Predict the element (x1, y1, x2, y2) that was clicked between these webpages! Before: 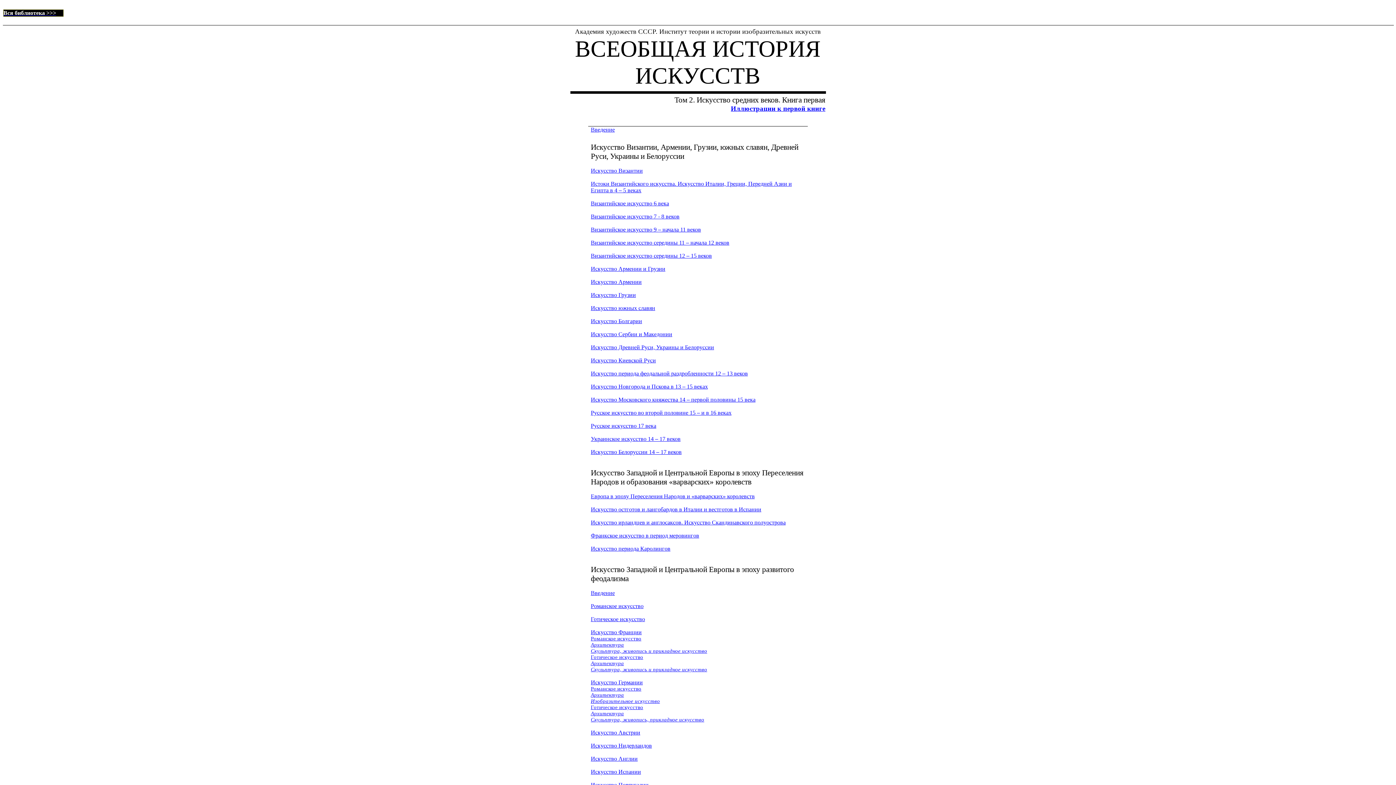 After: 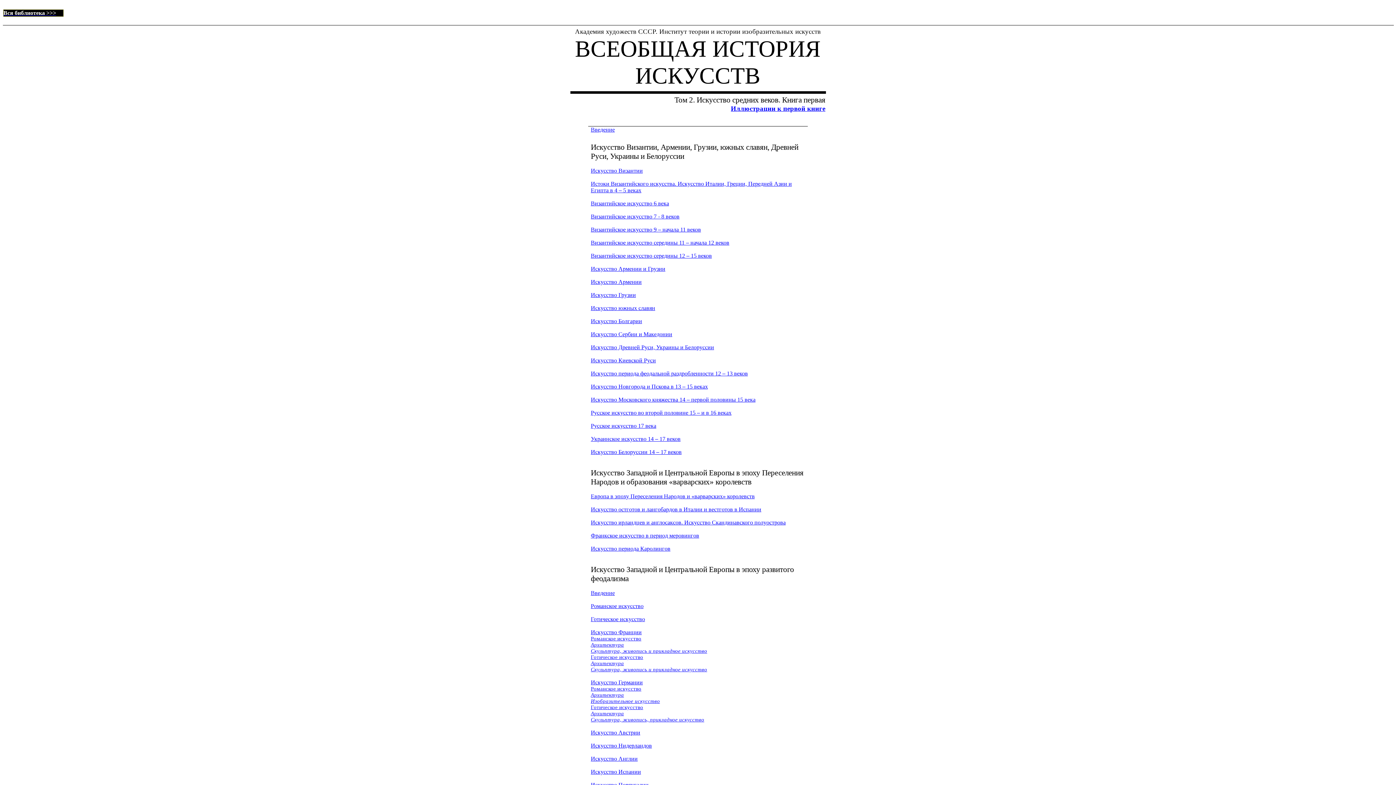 Action: bbox: (590, 698, 660, 704) label: Изобразительное искусство